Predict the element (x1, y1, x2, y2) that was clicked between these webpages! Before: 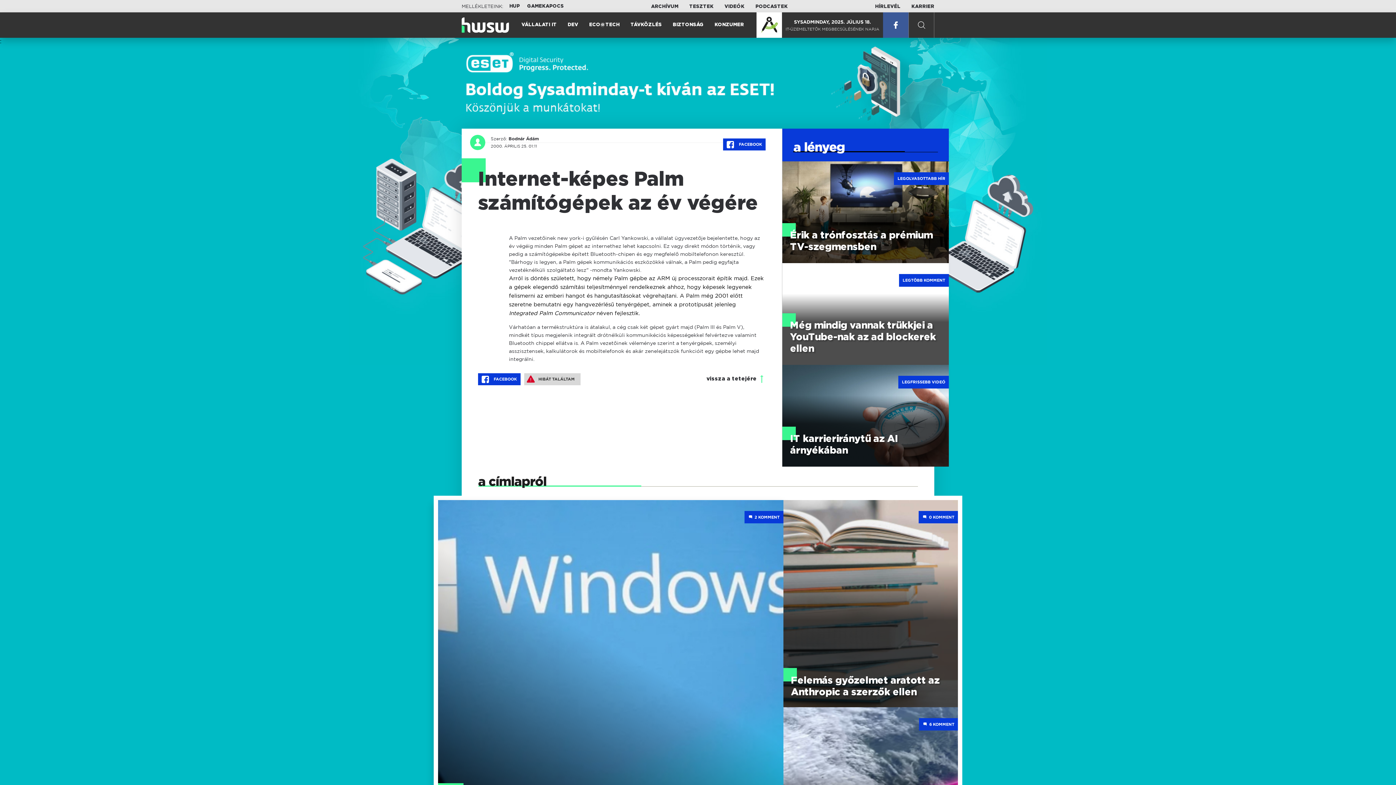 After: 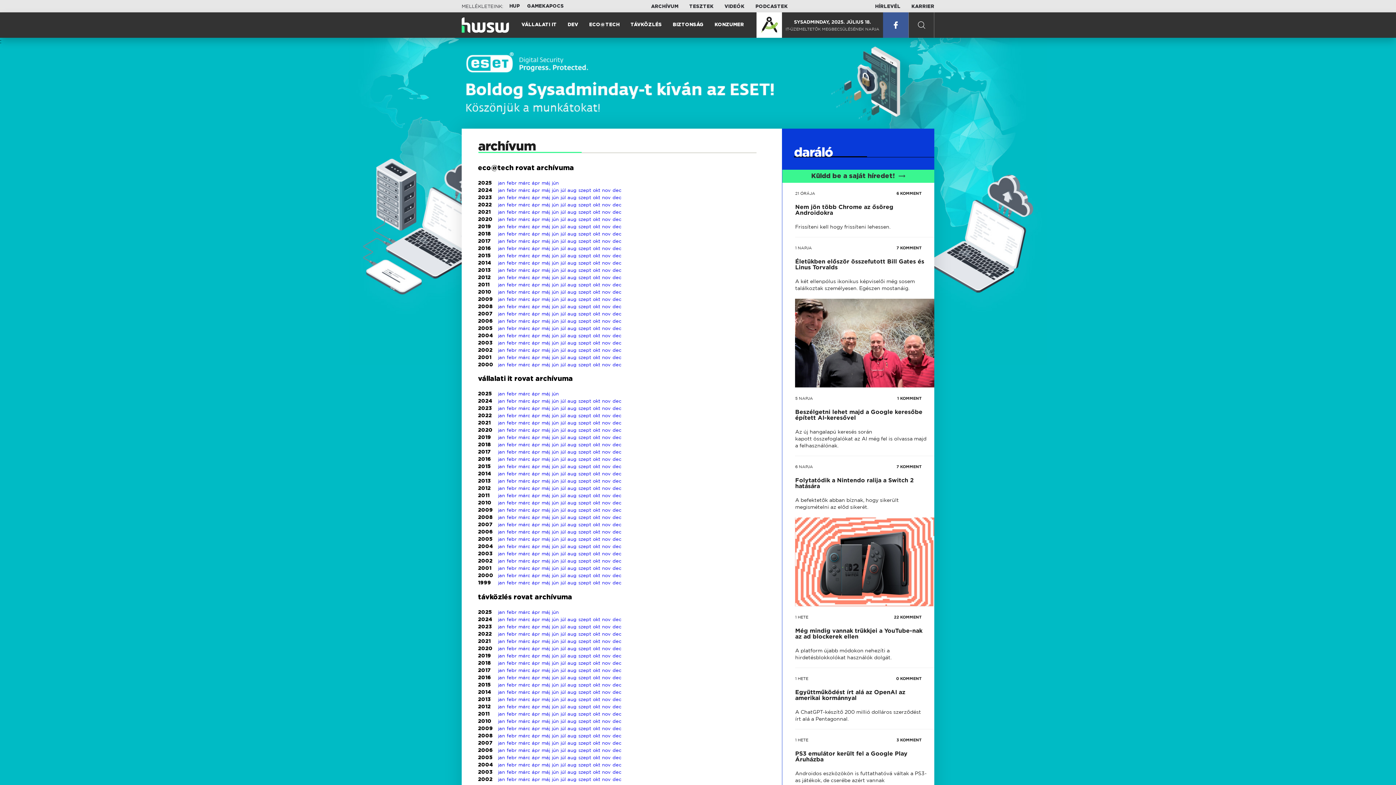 Action: bbox: (651, 4, 678, 8) label: ARCHÍVUM